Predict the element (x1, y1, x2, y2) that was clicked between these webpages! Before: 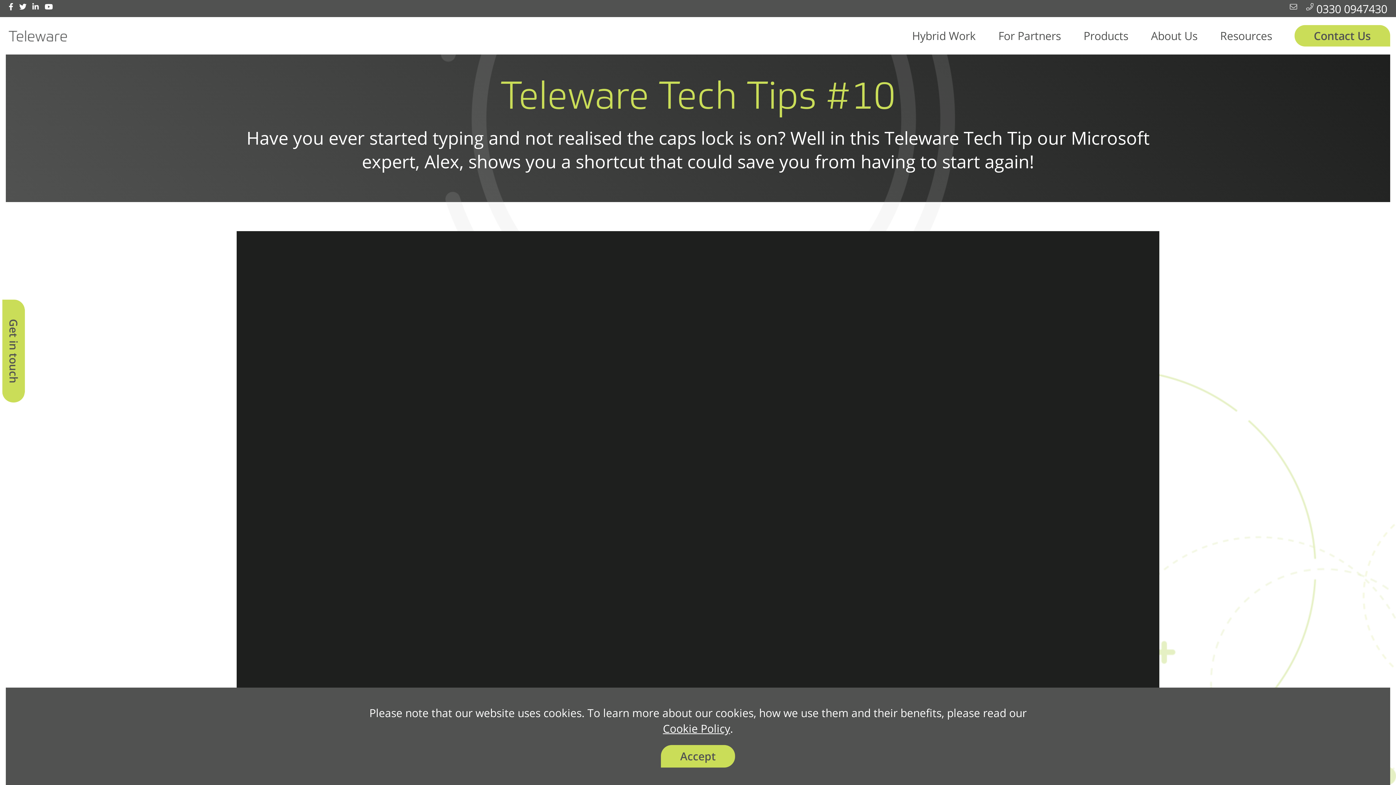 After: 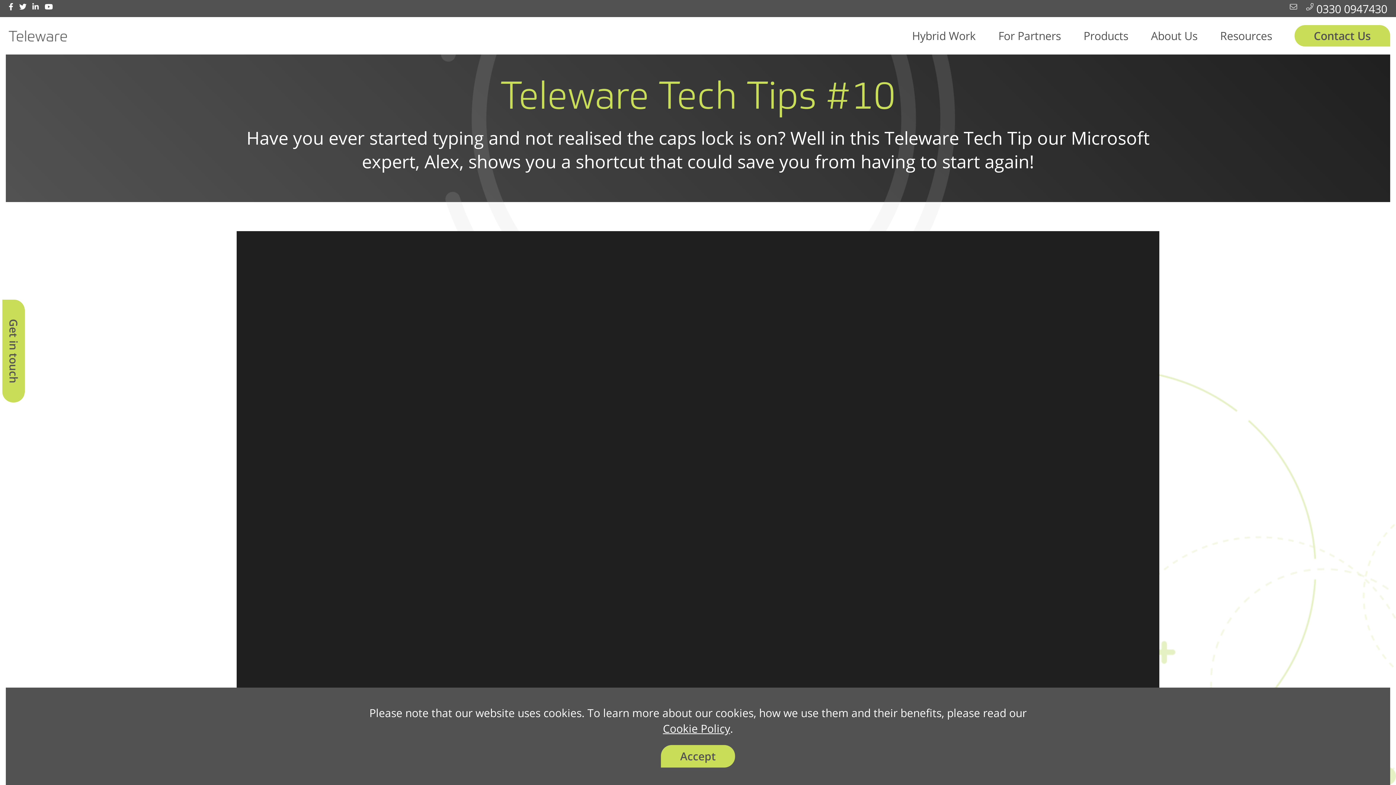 Action: label: Twitter bbox: (19, 1, 26, 11)